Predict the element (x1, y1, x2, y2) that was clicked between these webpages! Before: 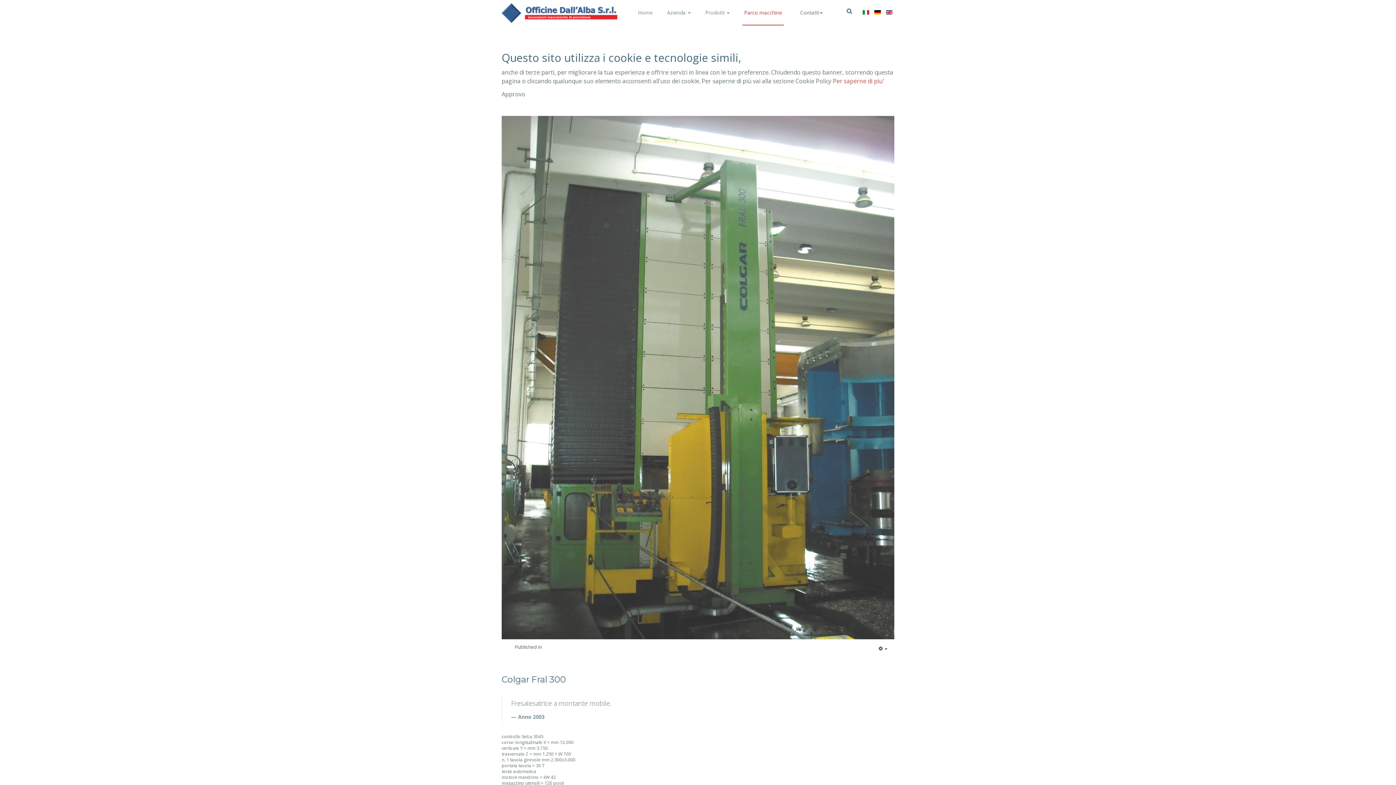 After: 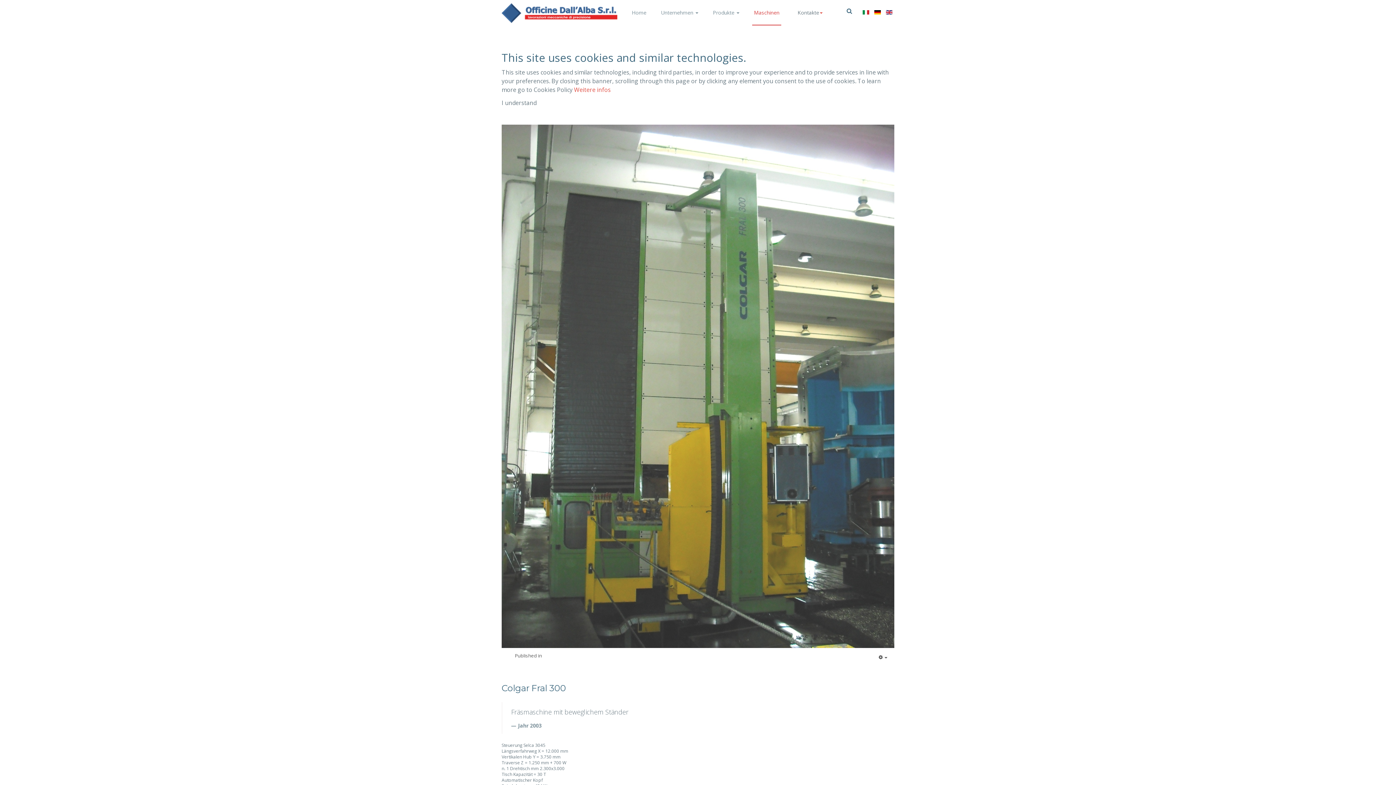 Action: bbox: (874, 8, 881, 14)